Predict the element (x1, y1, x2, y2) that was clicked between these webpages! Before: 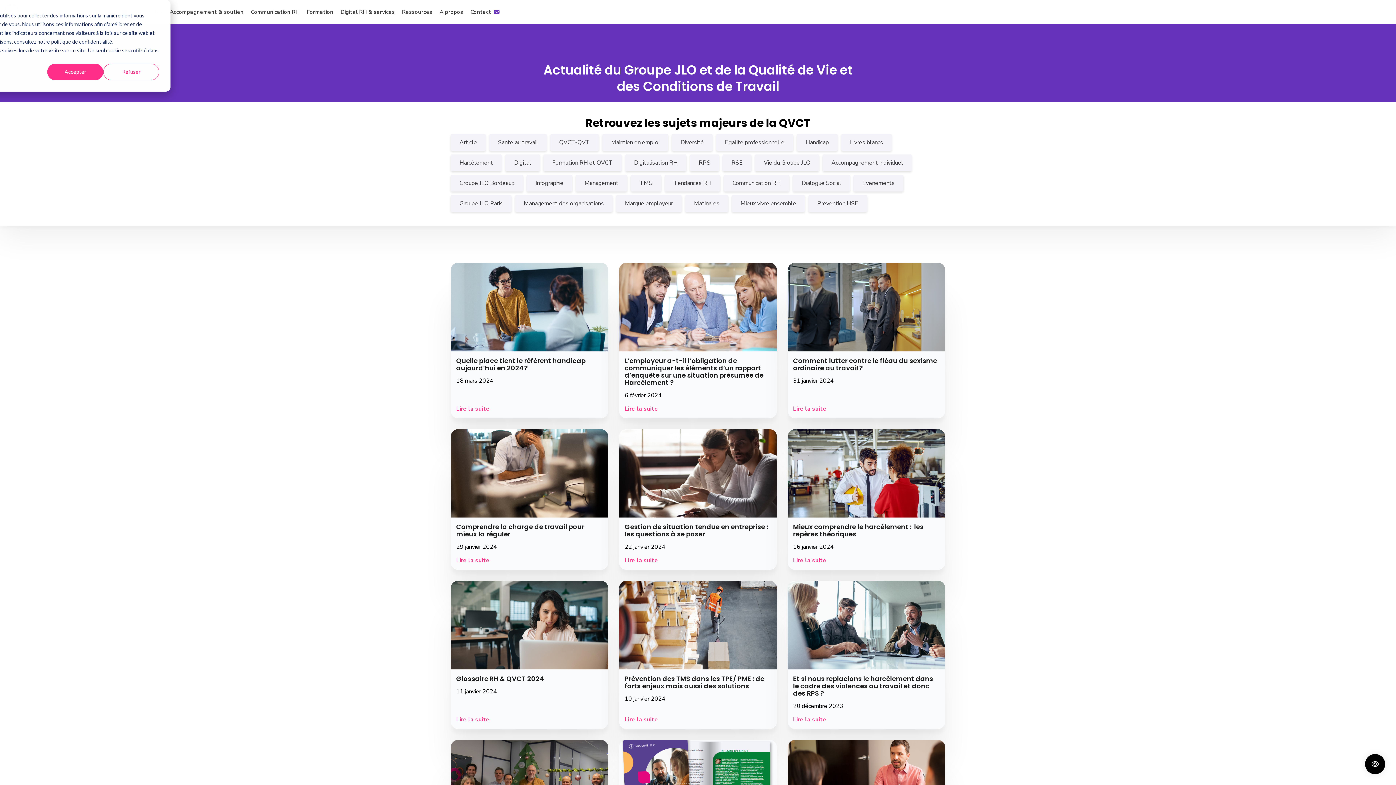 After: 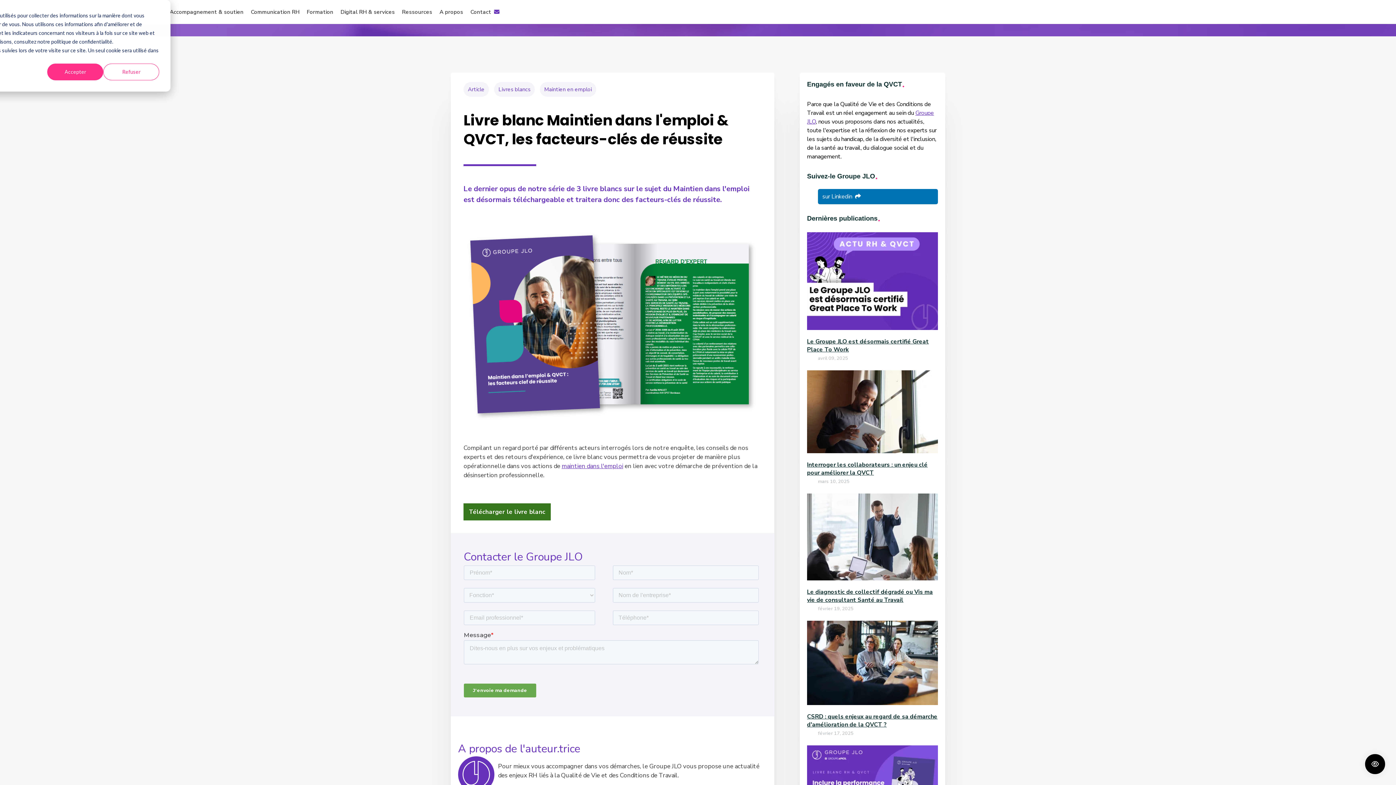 Action: bbox: (619, 740, 776, 829)